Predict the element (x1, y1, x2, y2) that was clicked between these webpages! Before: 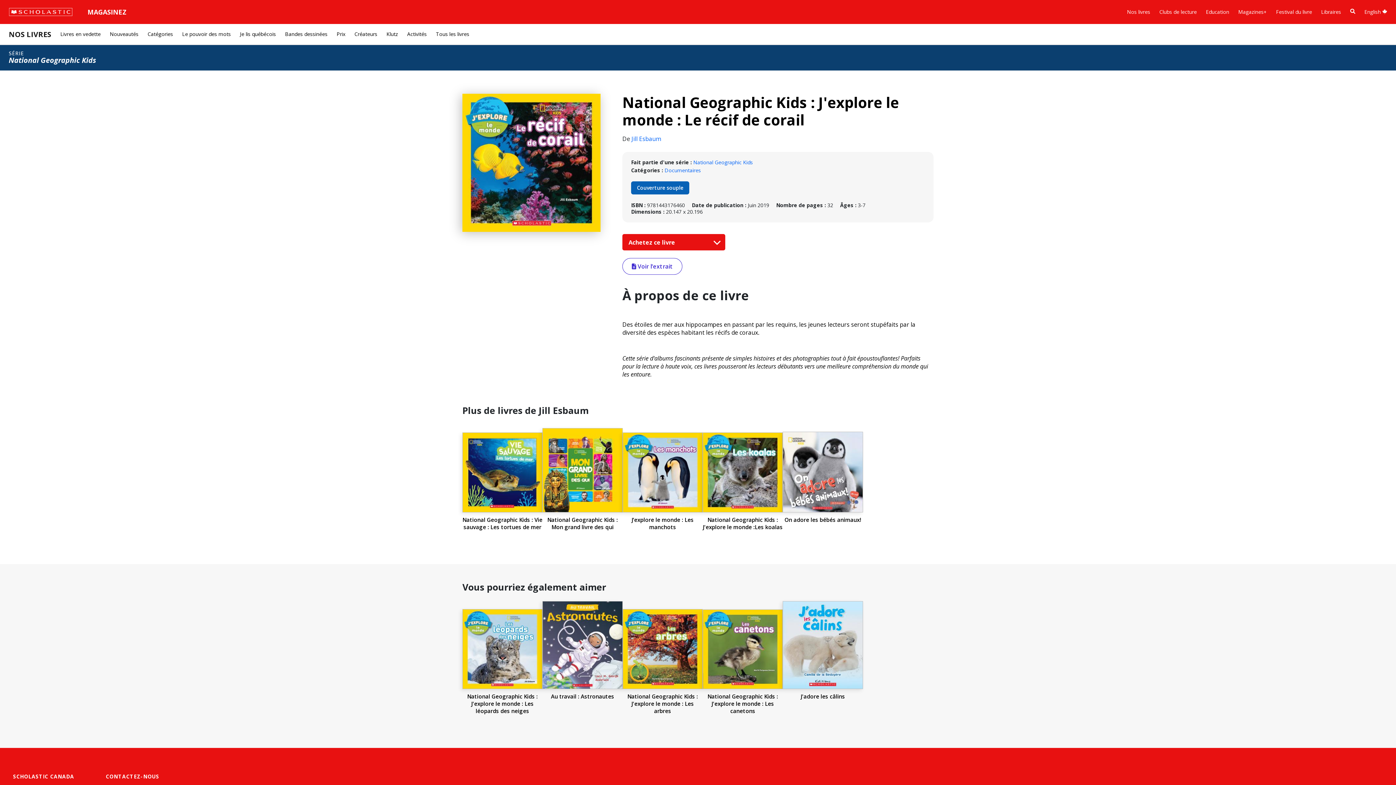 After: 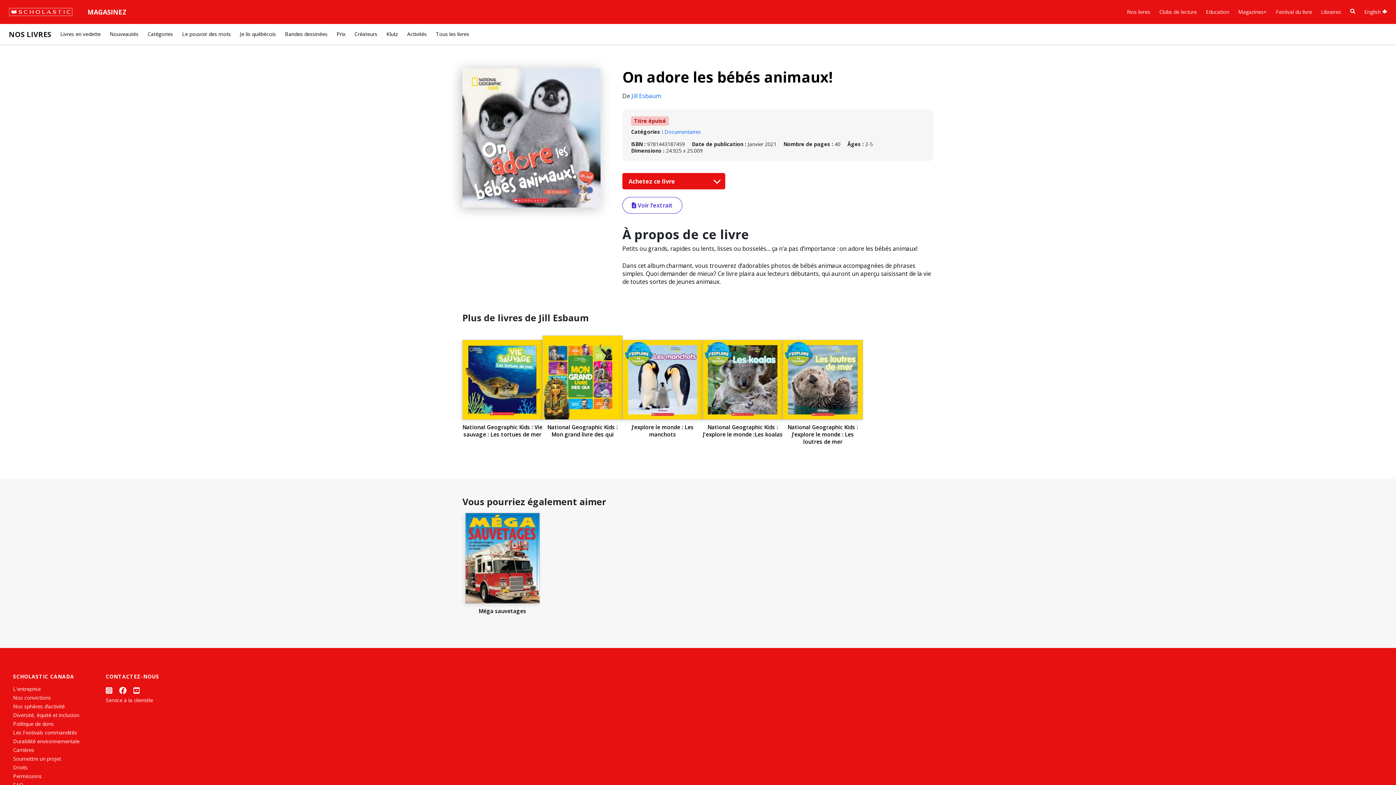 Action: label: On adore les bébés animaux! bbox: (784, 516, 861, 523)